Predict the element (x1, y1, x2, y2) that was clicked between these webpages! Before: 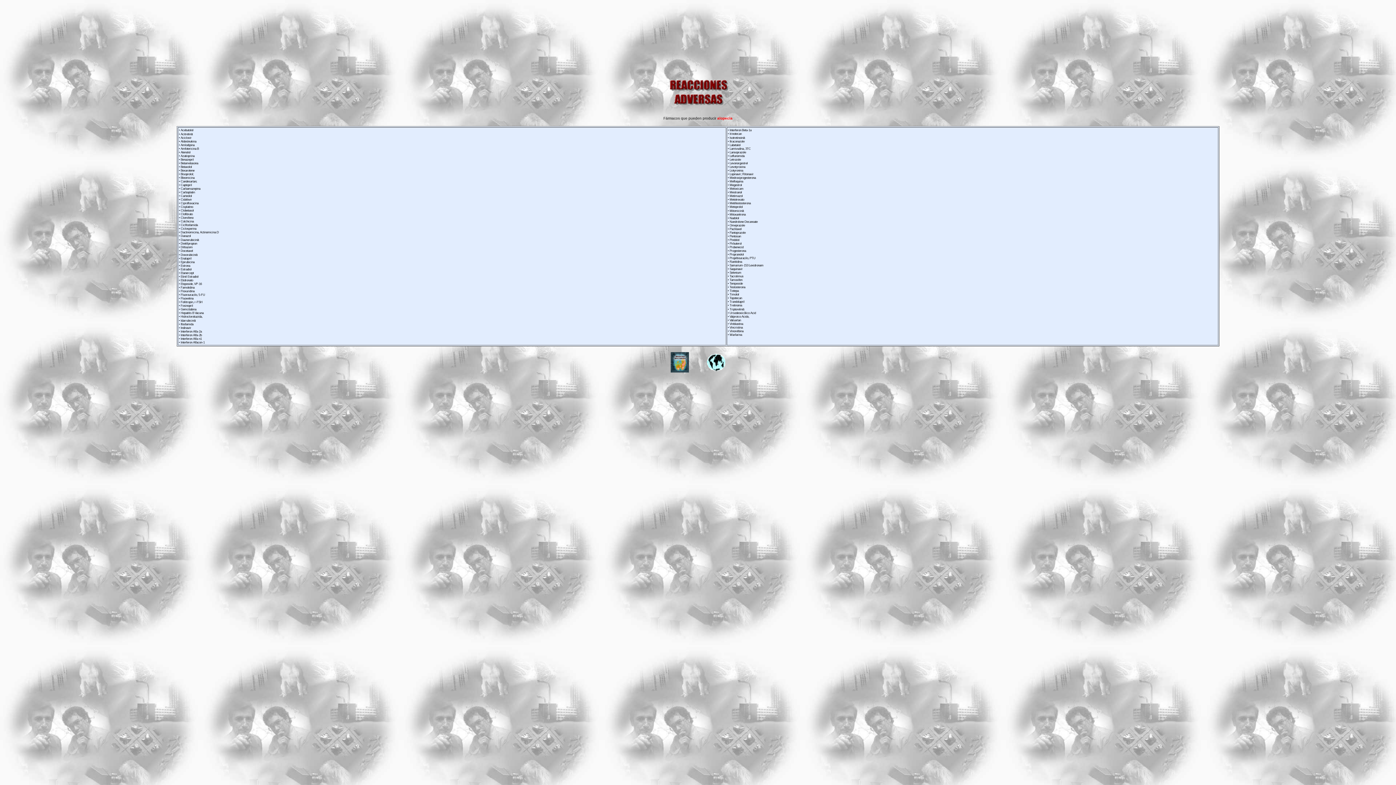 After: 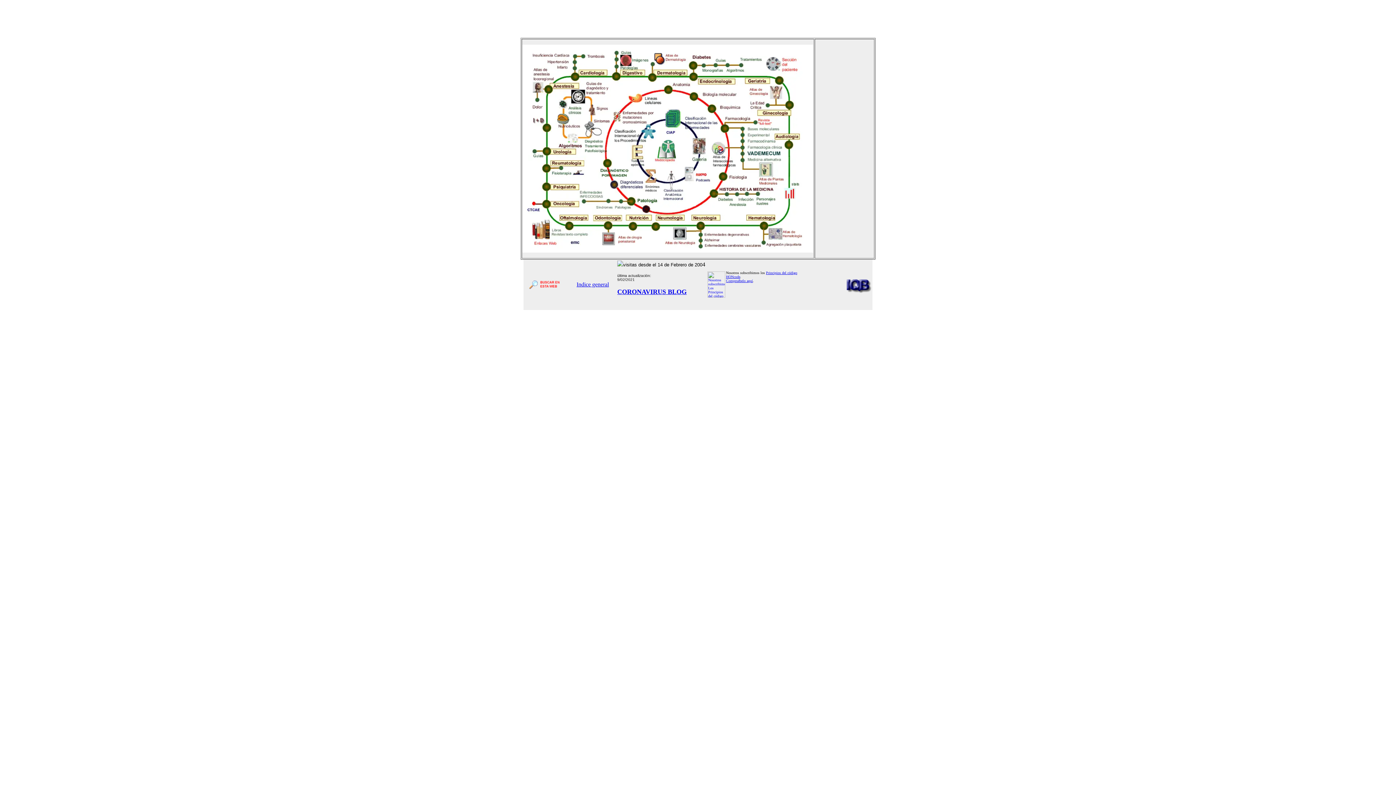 Action: bbox: (707, 367, 725, 373)